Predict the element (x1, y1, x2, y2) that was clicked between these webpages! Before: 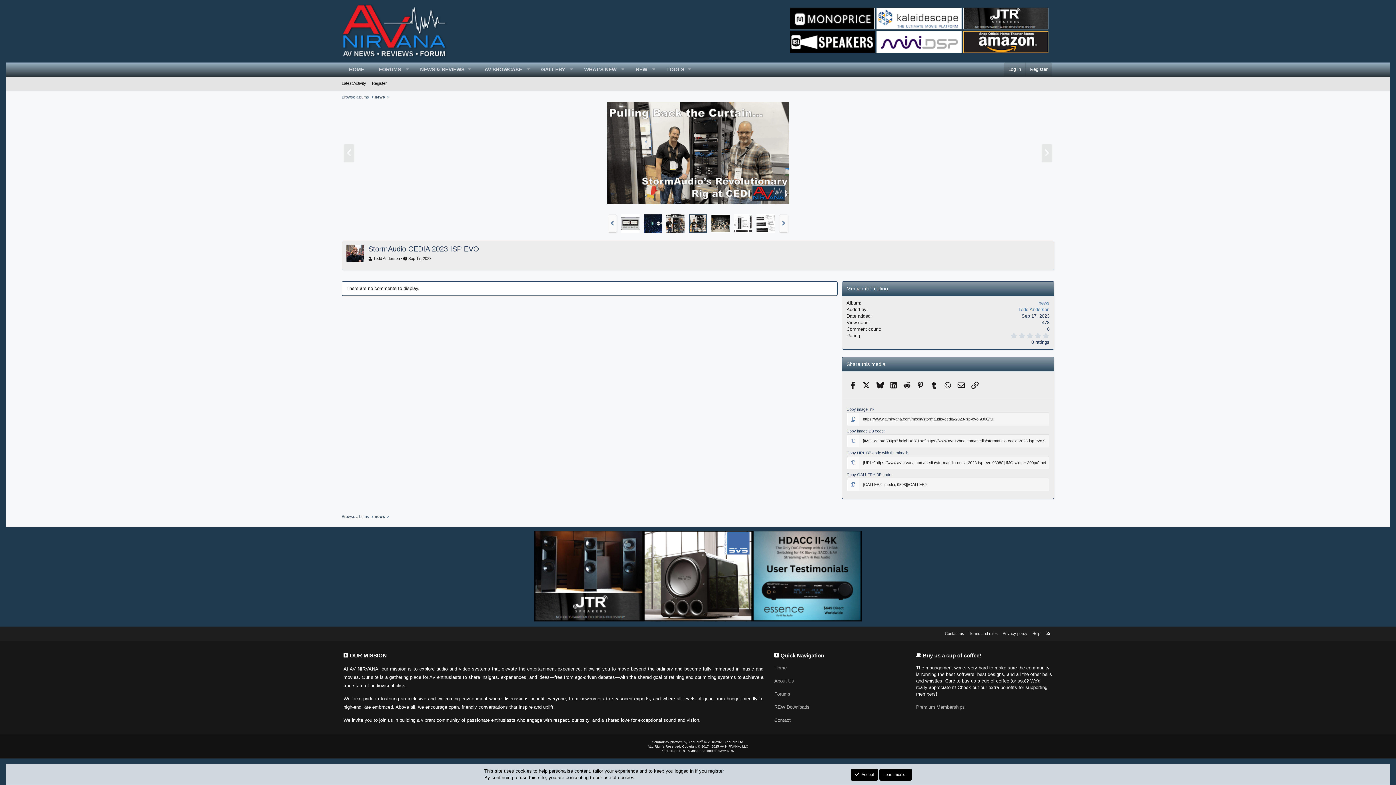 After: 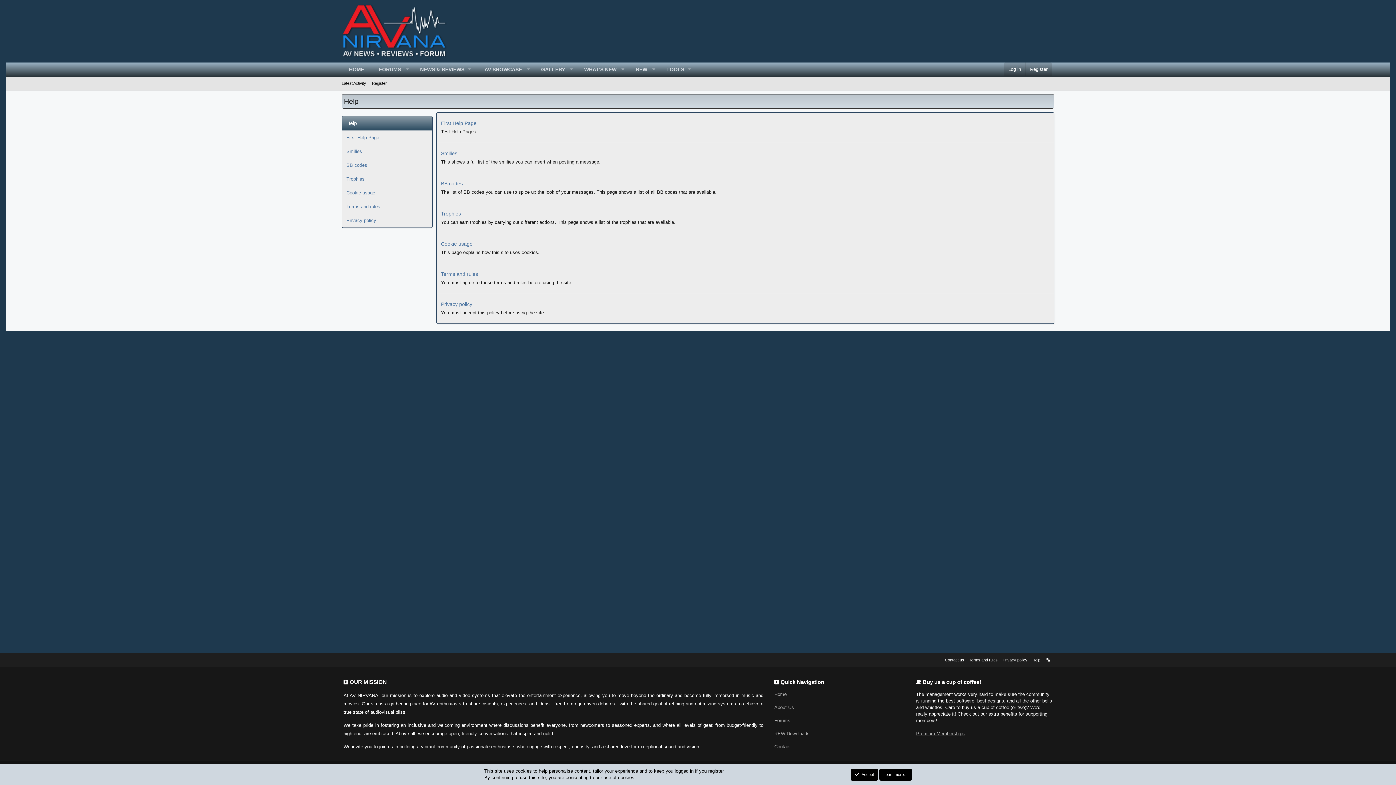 Action: label: Help bbox: (1031, 630, 1042, 636)